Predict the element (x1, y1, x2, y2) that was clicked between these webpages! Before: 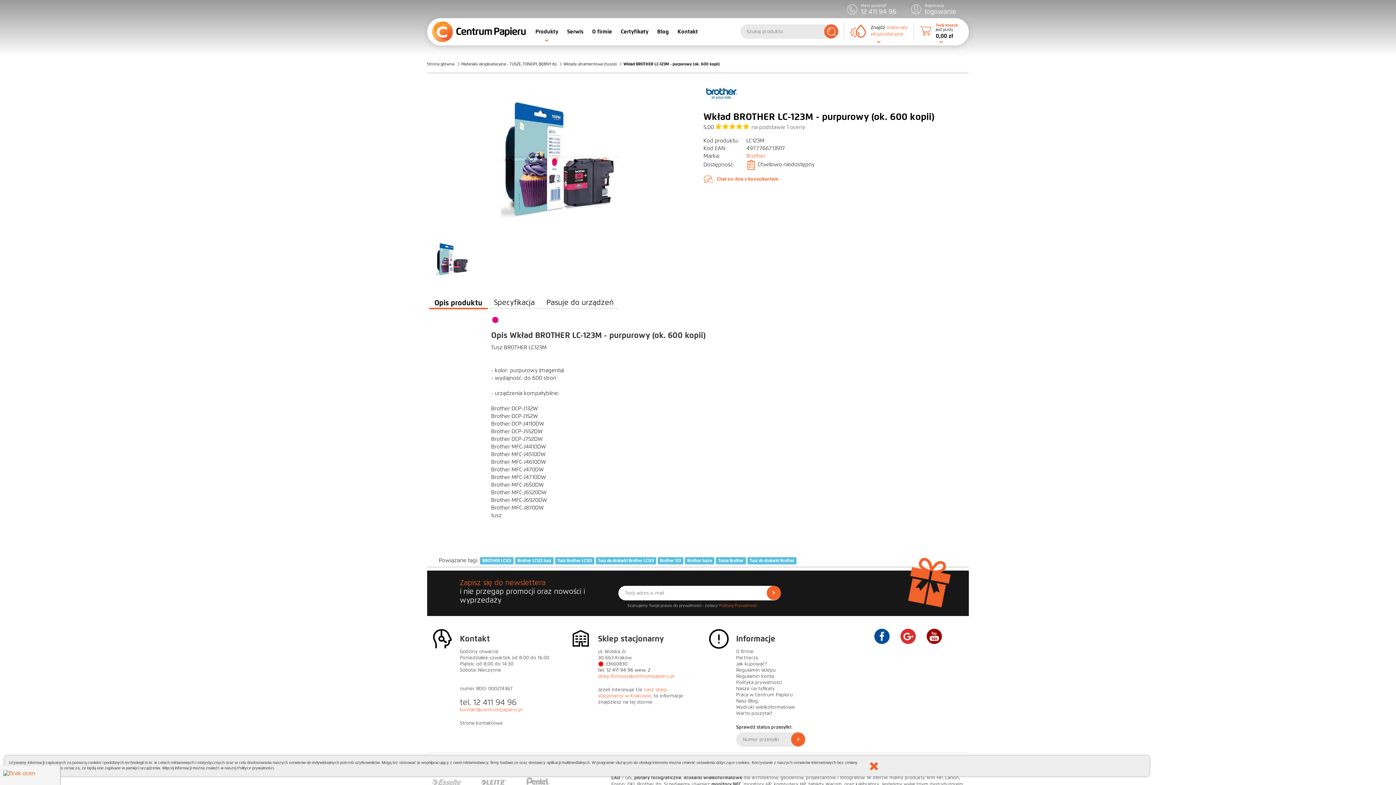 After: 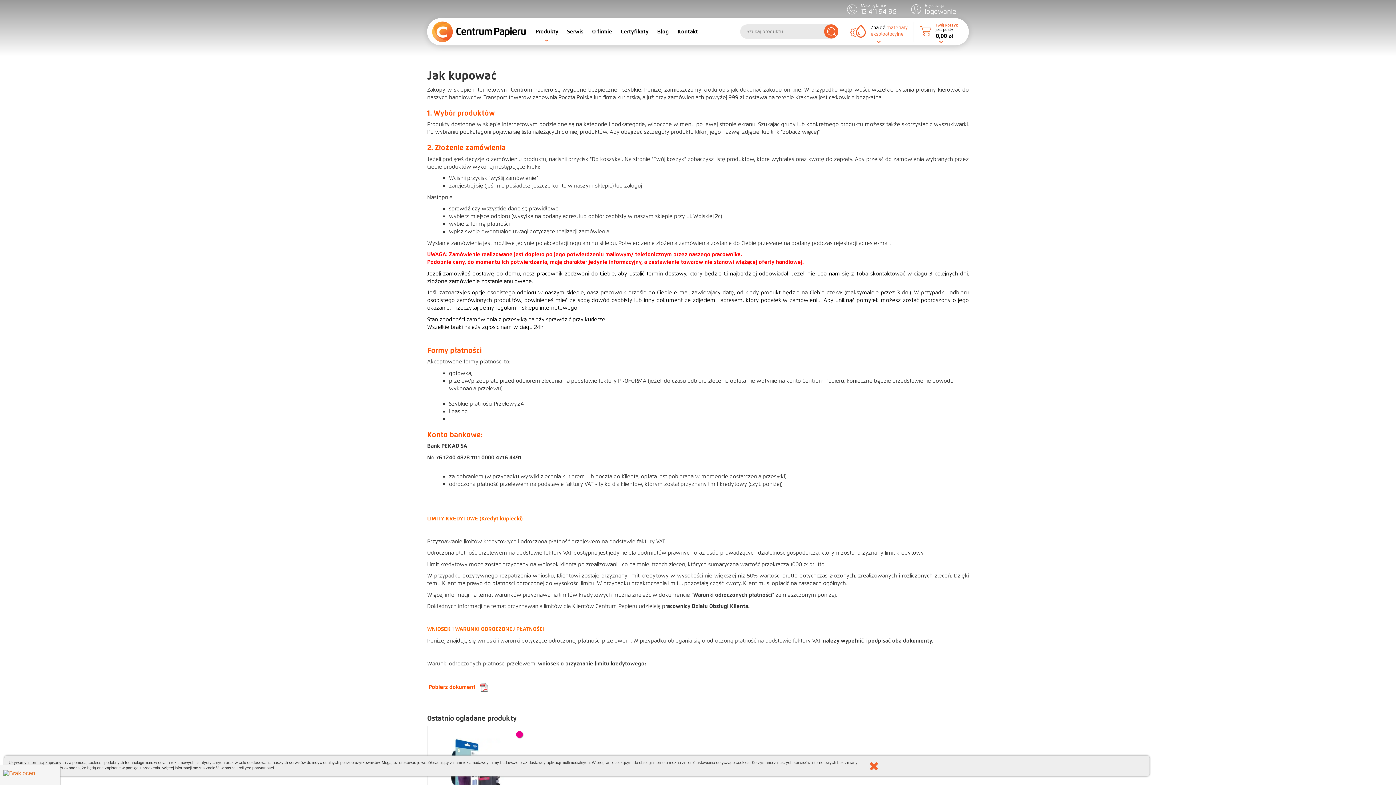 Action: label: Jak kupować? bbox: (736, 661, 767, 667)